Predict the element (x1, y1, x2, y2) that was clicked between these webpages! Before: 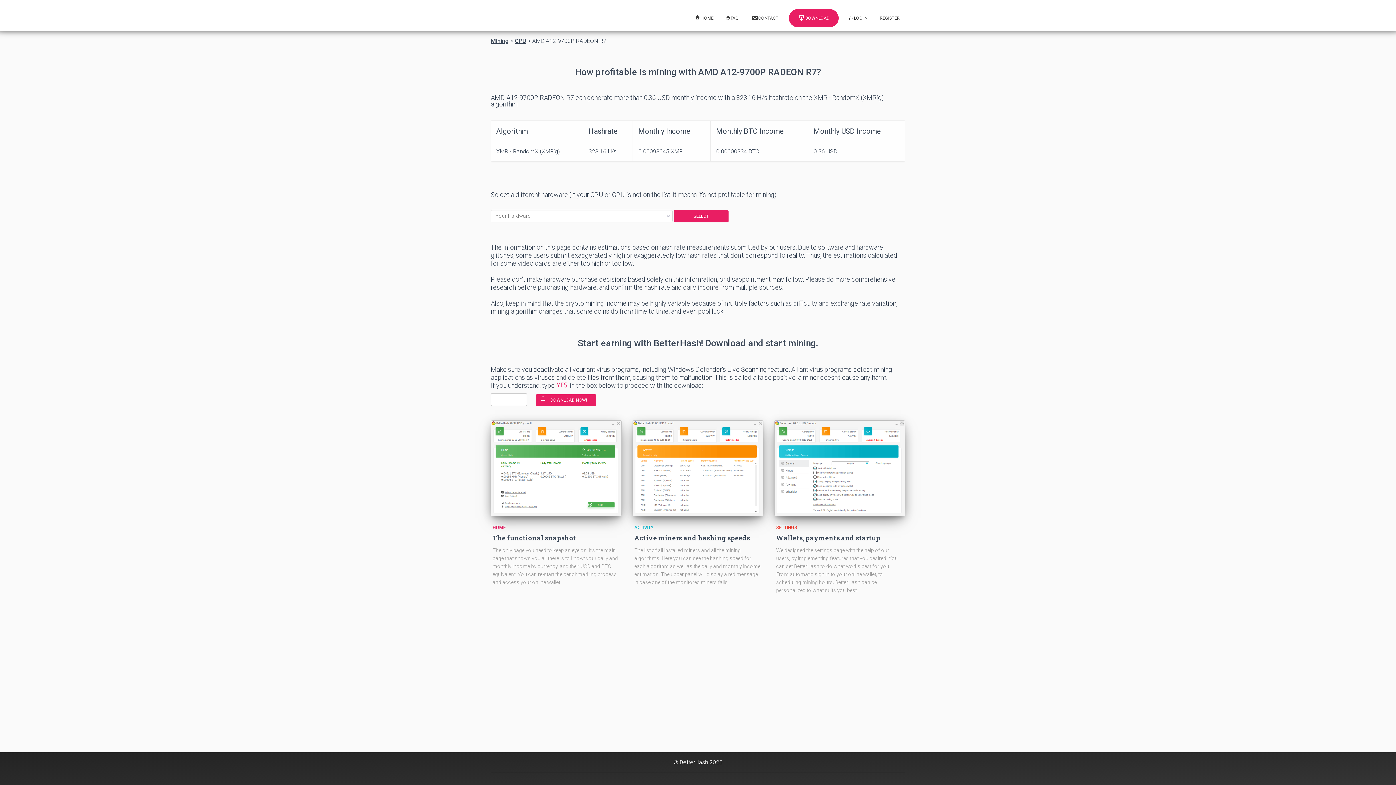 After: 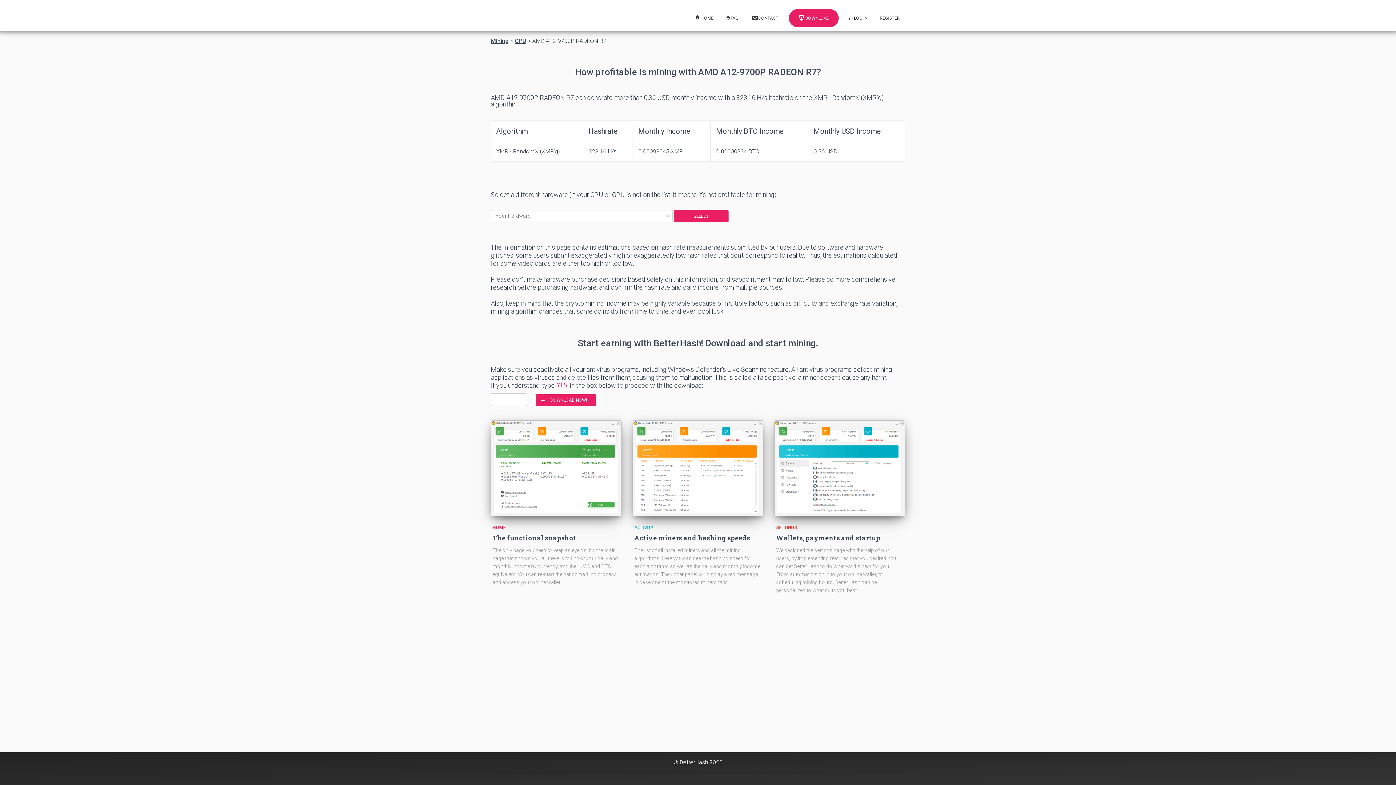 Action: bbox: (634, 525, 653, 530) label: ACTIVITY